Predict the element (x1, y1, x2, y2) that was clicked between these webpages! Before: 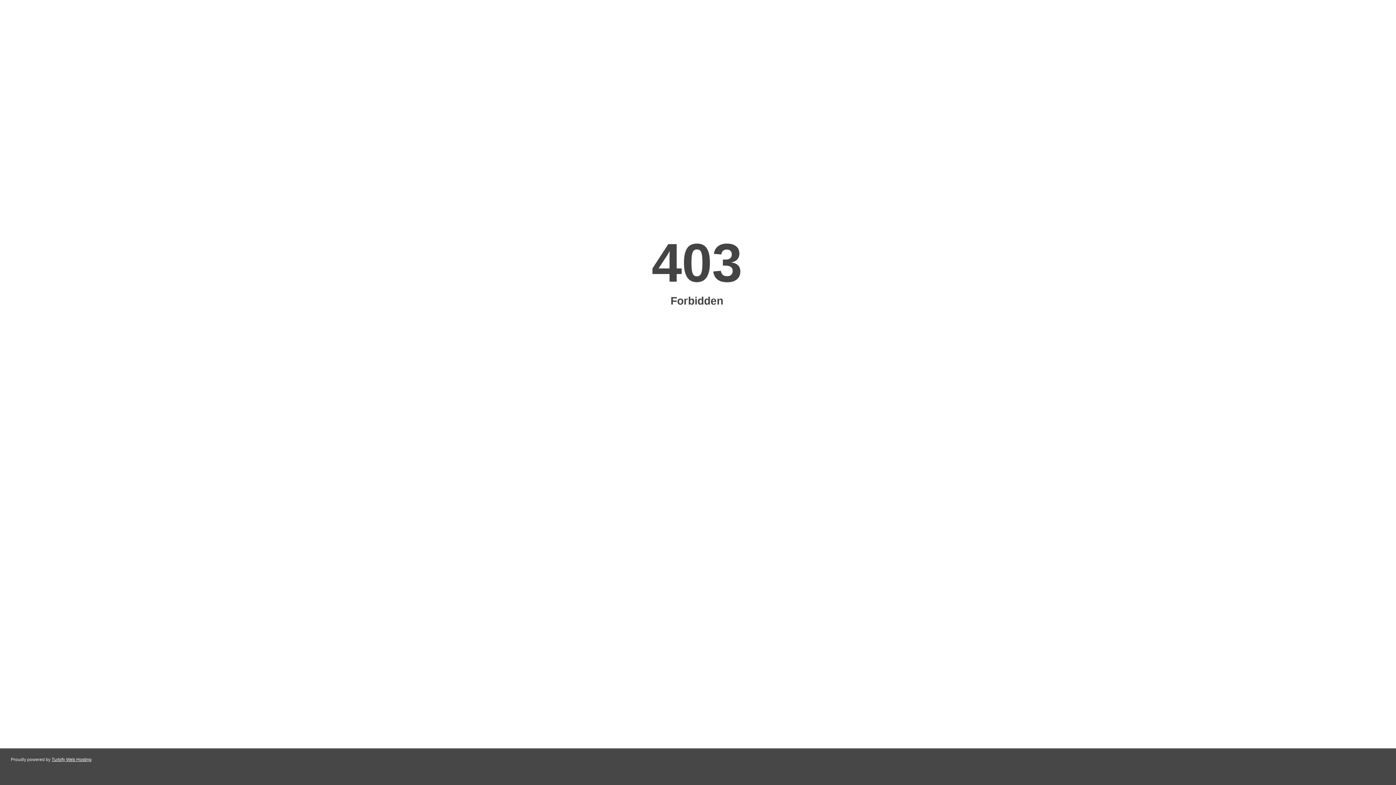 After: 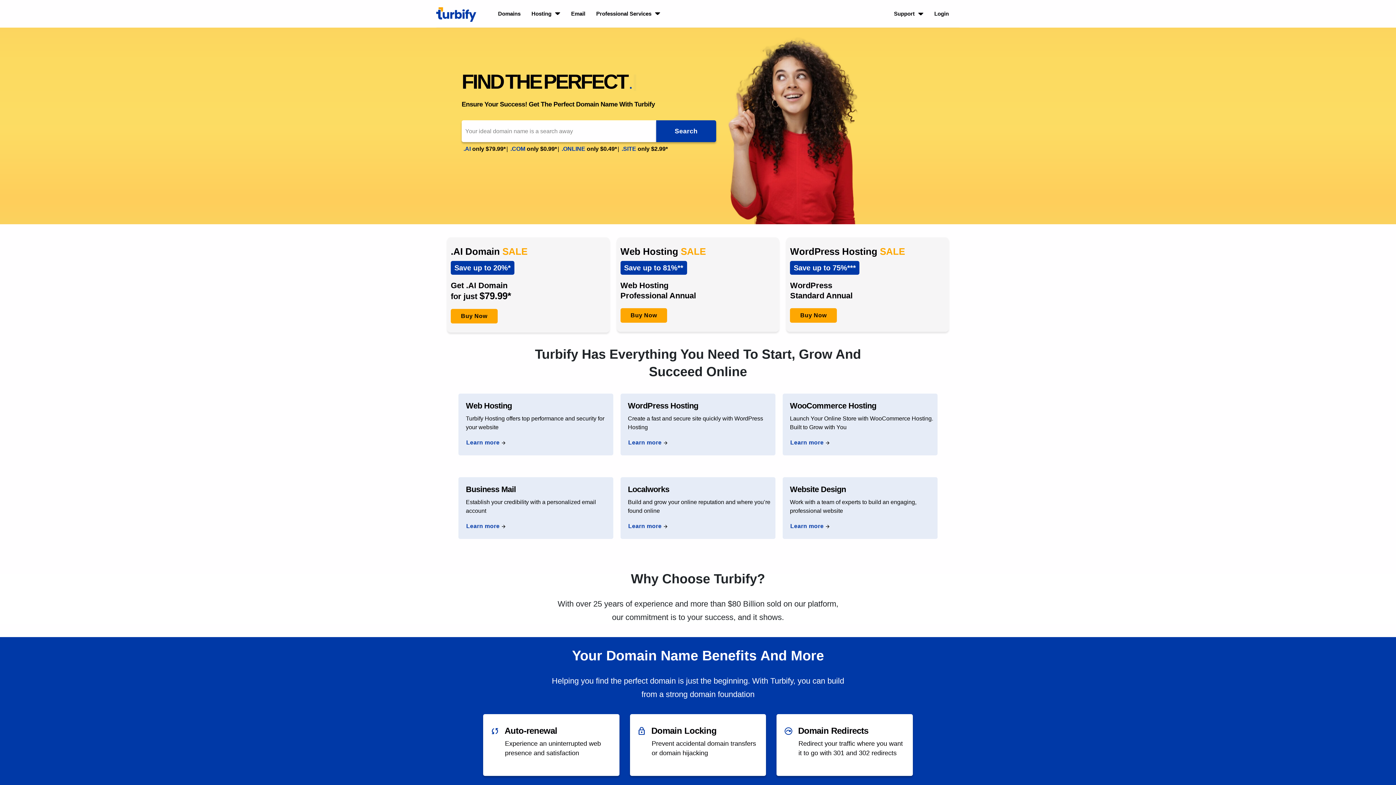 Action: label: Turbify Web Hosting bbox: (51, 757, 91, 762)